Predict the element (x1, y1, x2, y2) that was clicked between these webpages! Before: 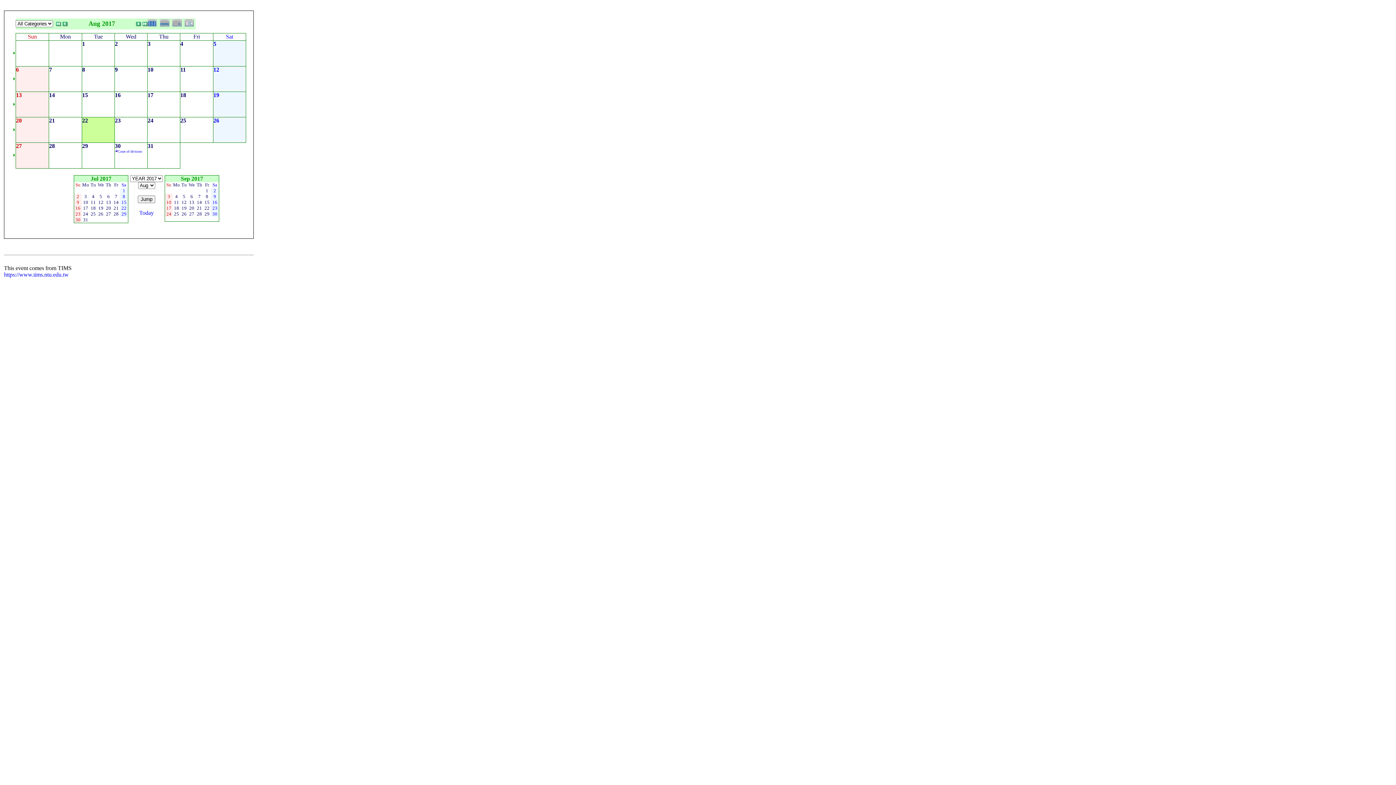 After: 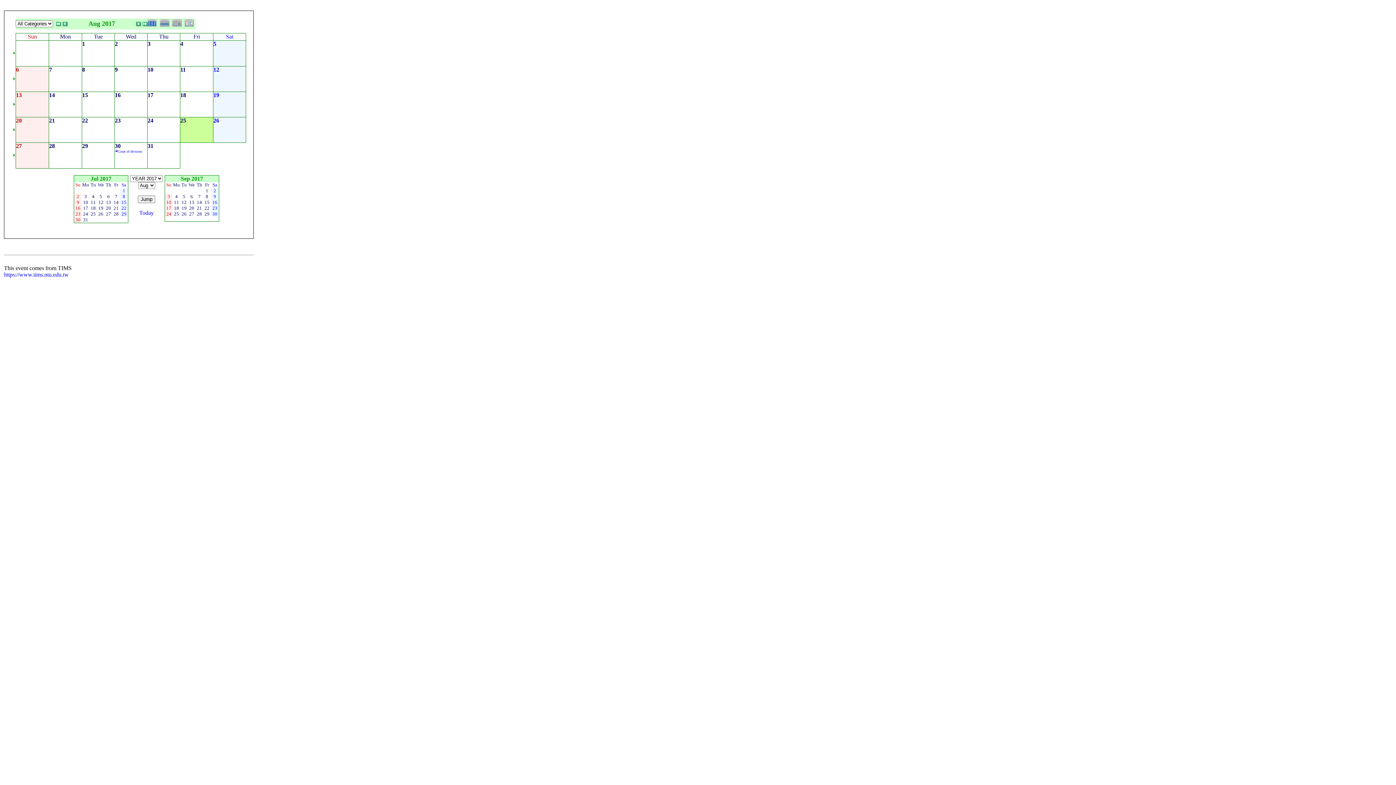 Action: bbox: (208, 117, 213, 123)